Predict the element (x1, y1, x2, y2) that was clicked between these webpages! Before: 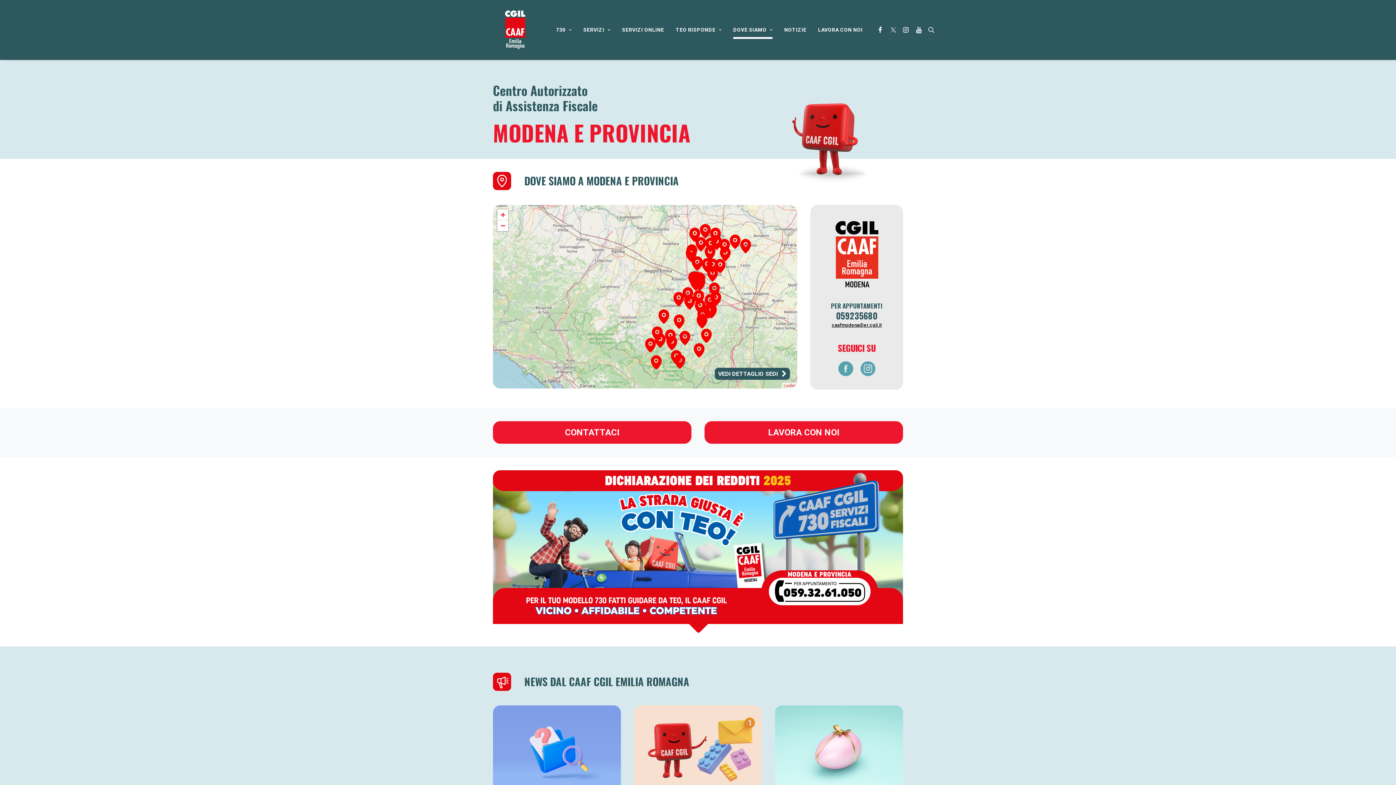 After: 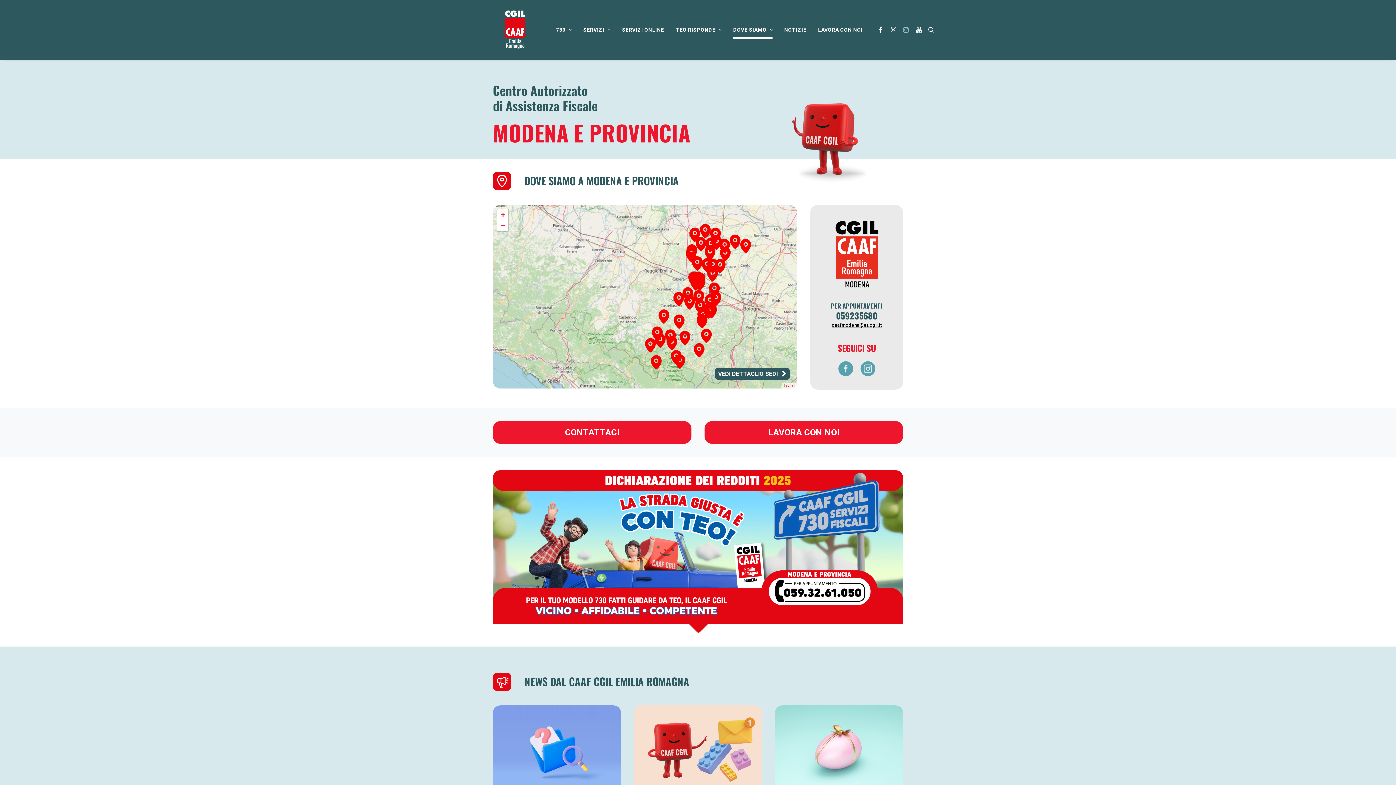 Action: label: vai al social instagram bbox: (898, 0, 912, 59)